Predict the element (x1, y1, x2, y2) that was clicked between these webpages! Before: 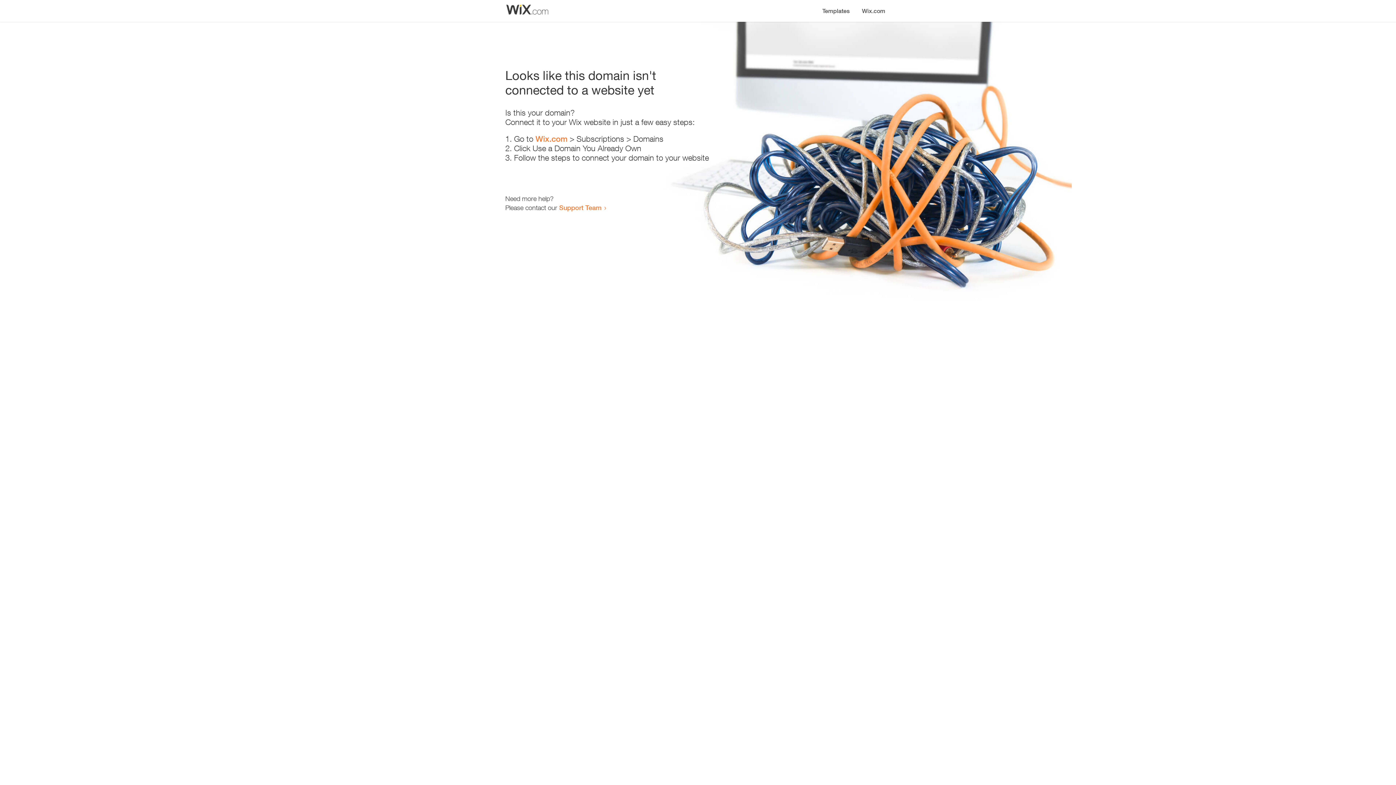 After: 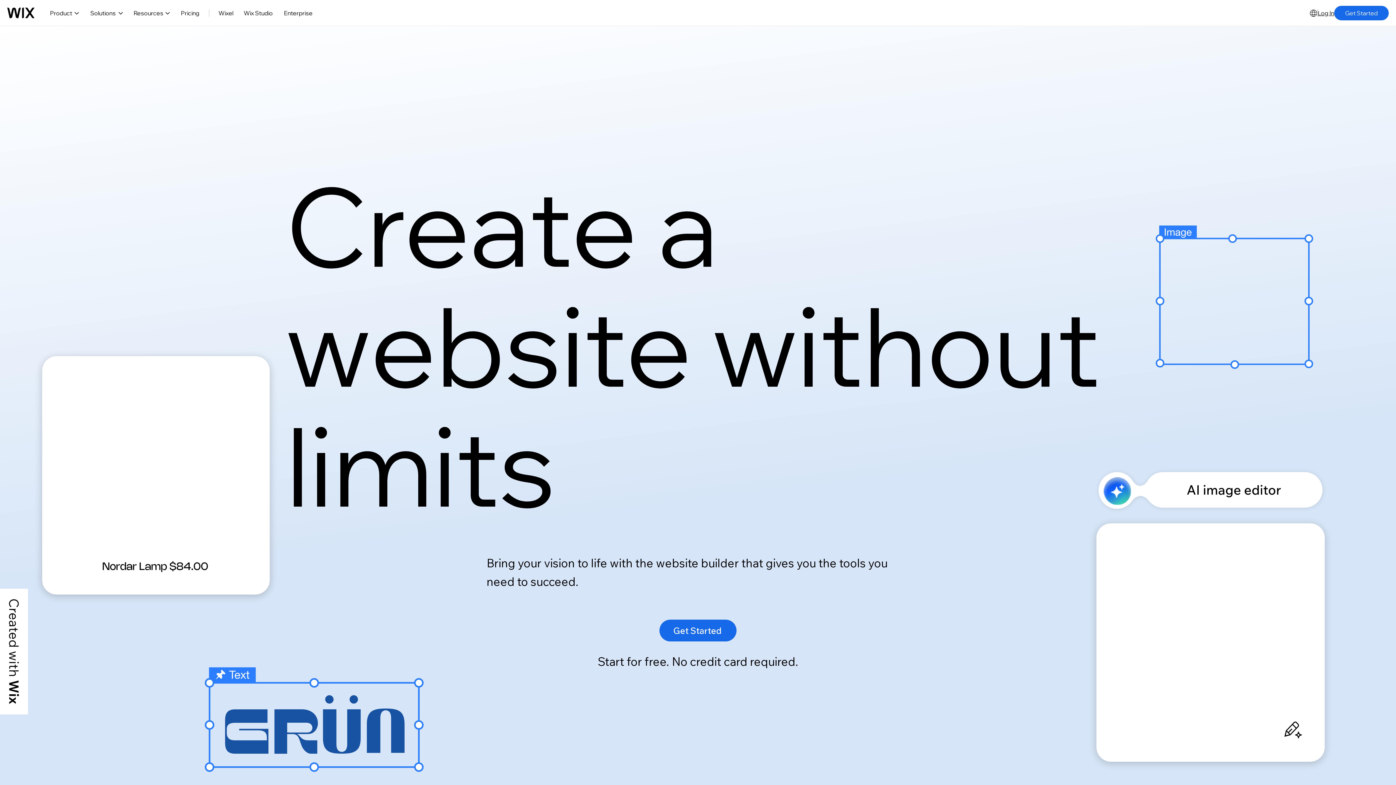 Action: bbox: (856, 0, 890, 14) label: Wix.com